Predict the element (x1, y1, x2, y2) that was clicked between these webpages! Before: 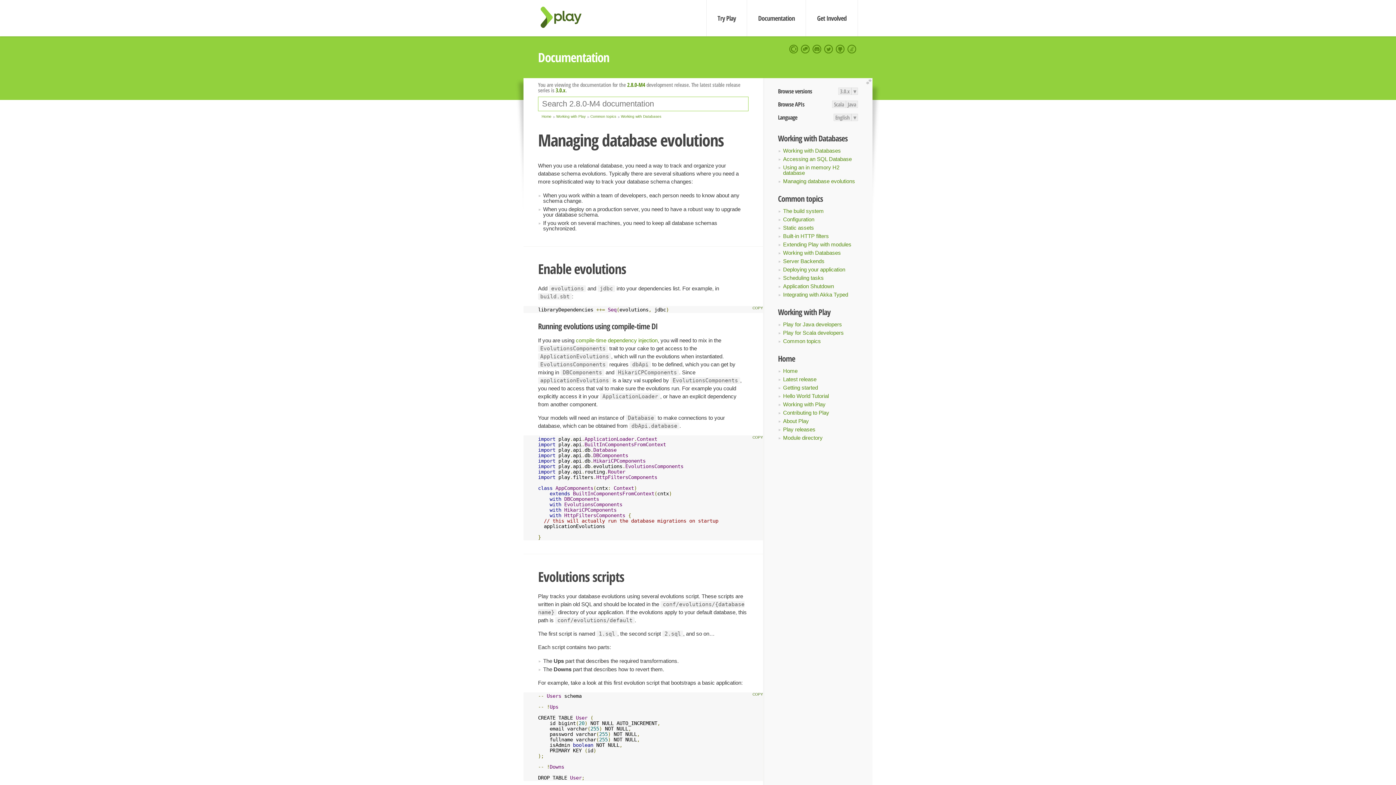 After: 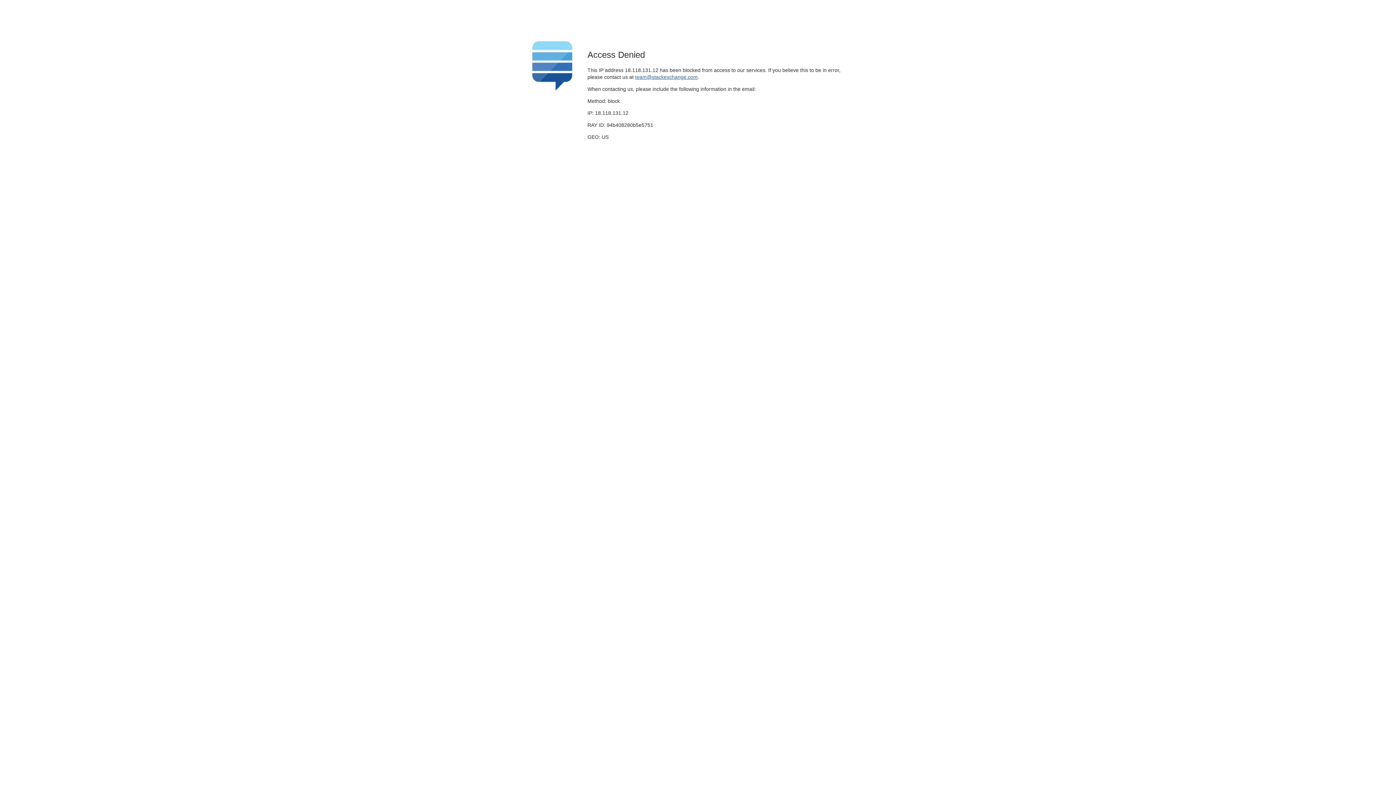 Action: bbox: (846, 43, 858, 55)